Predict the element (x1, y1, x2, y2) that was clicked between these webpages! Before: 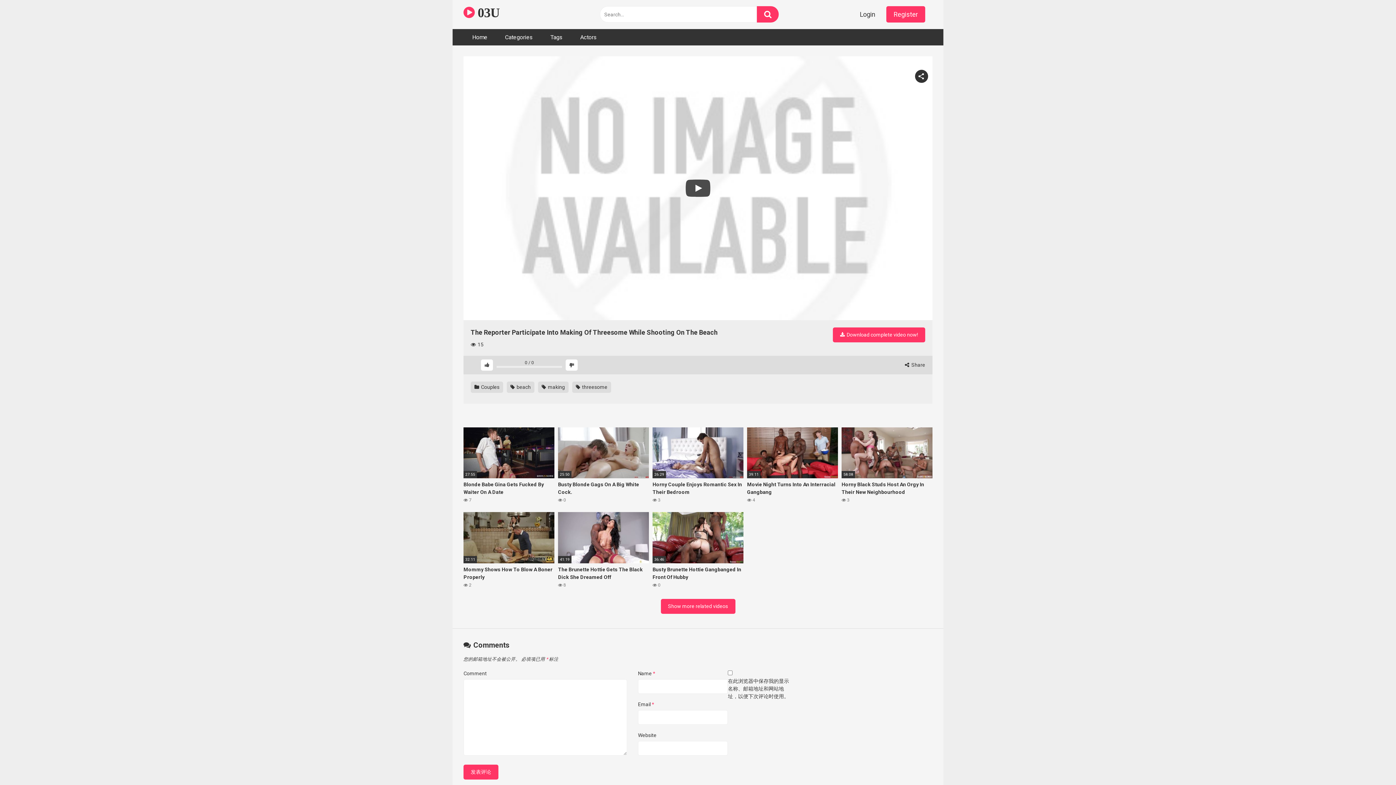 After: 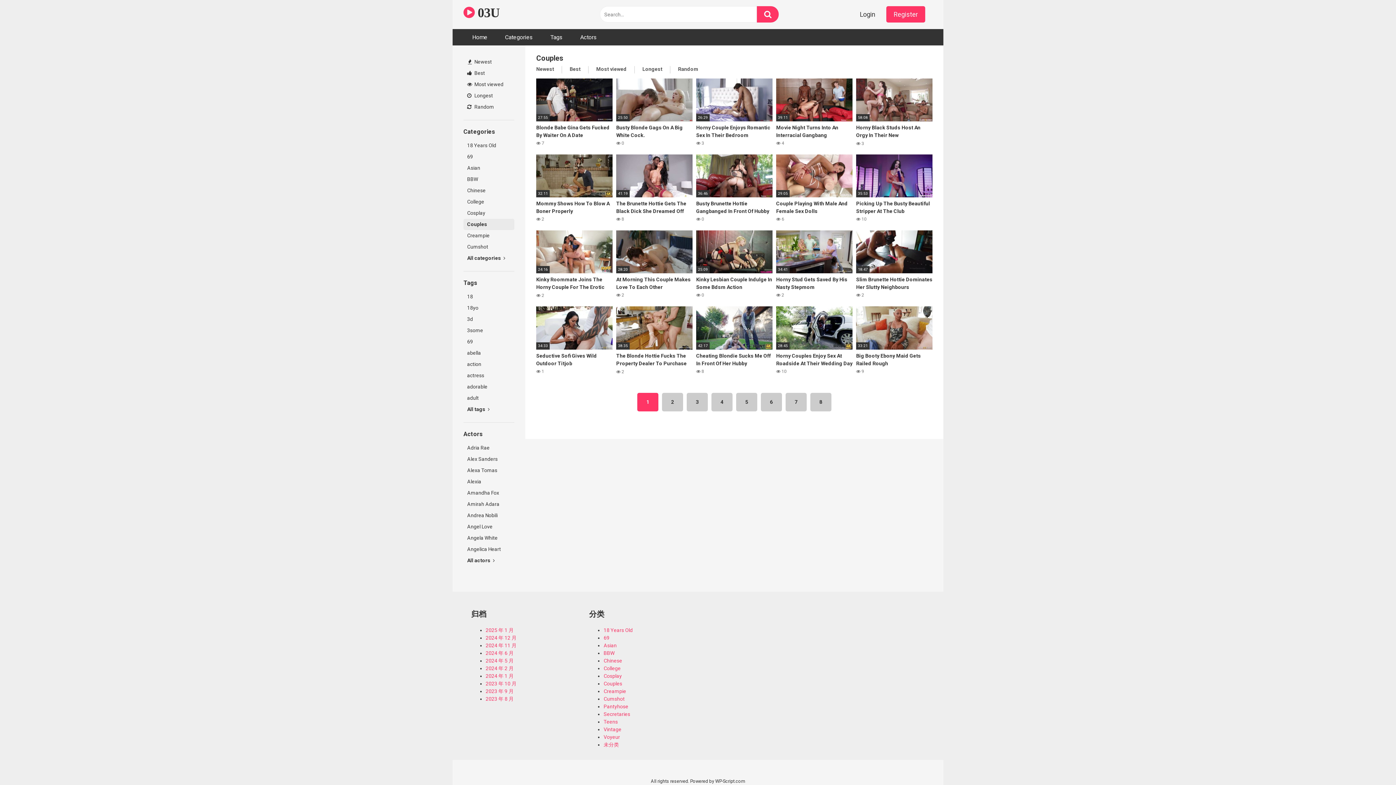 Action: label: Show more related videos bbox: (660, 599, 735, 614)